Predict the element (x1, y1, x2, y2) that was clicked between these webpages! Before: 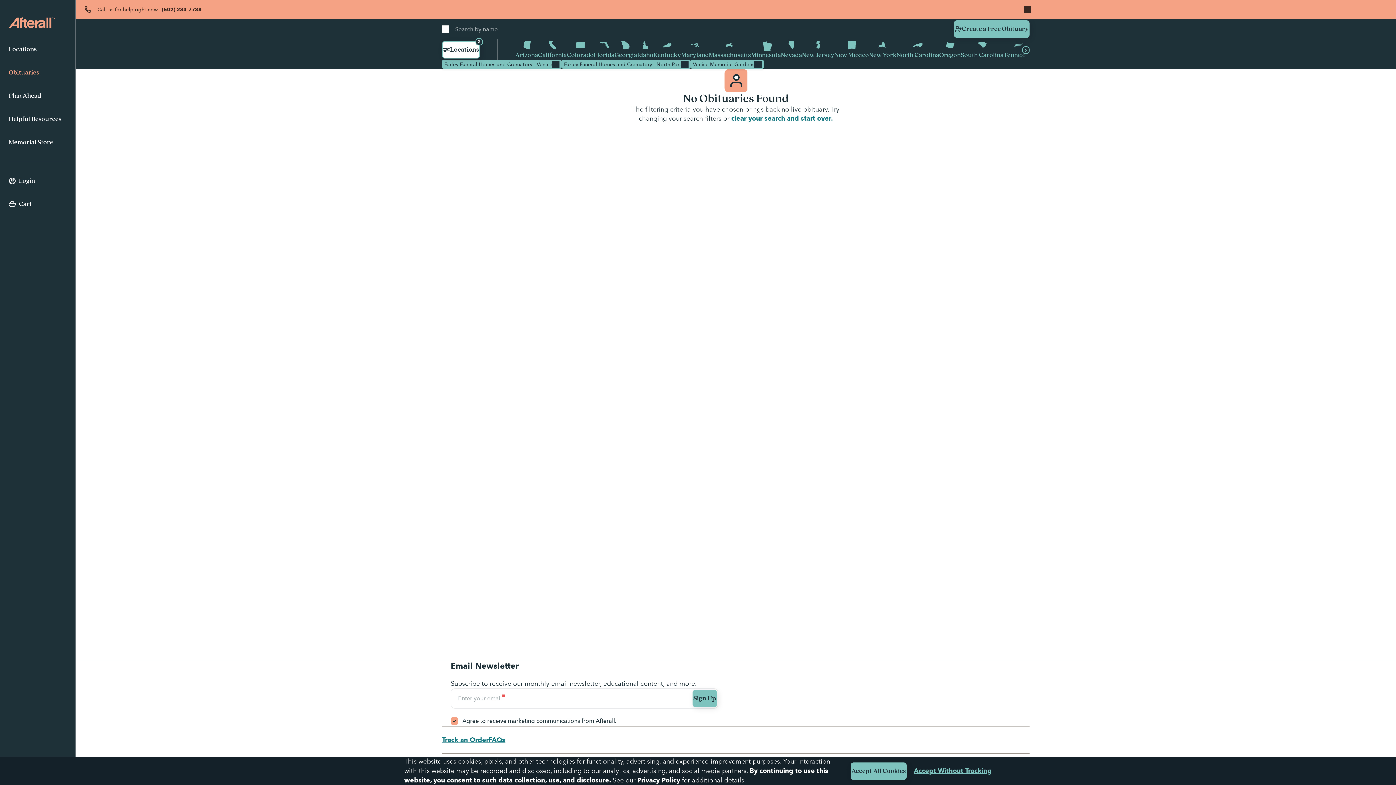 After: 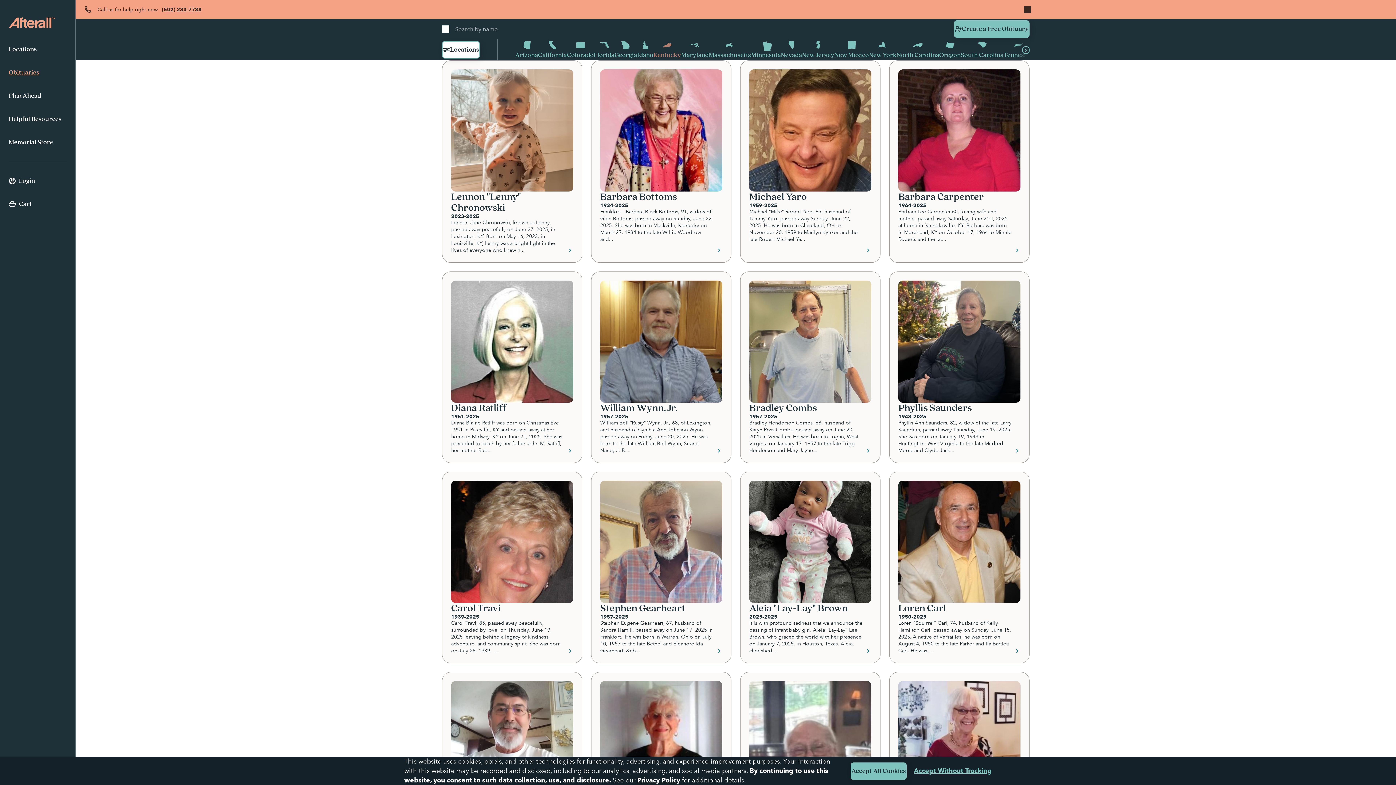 Action: bbox: (653, 39, 681, 60) label: Kentucky